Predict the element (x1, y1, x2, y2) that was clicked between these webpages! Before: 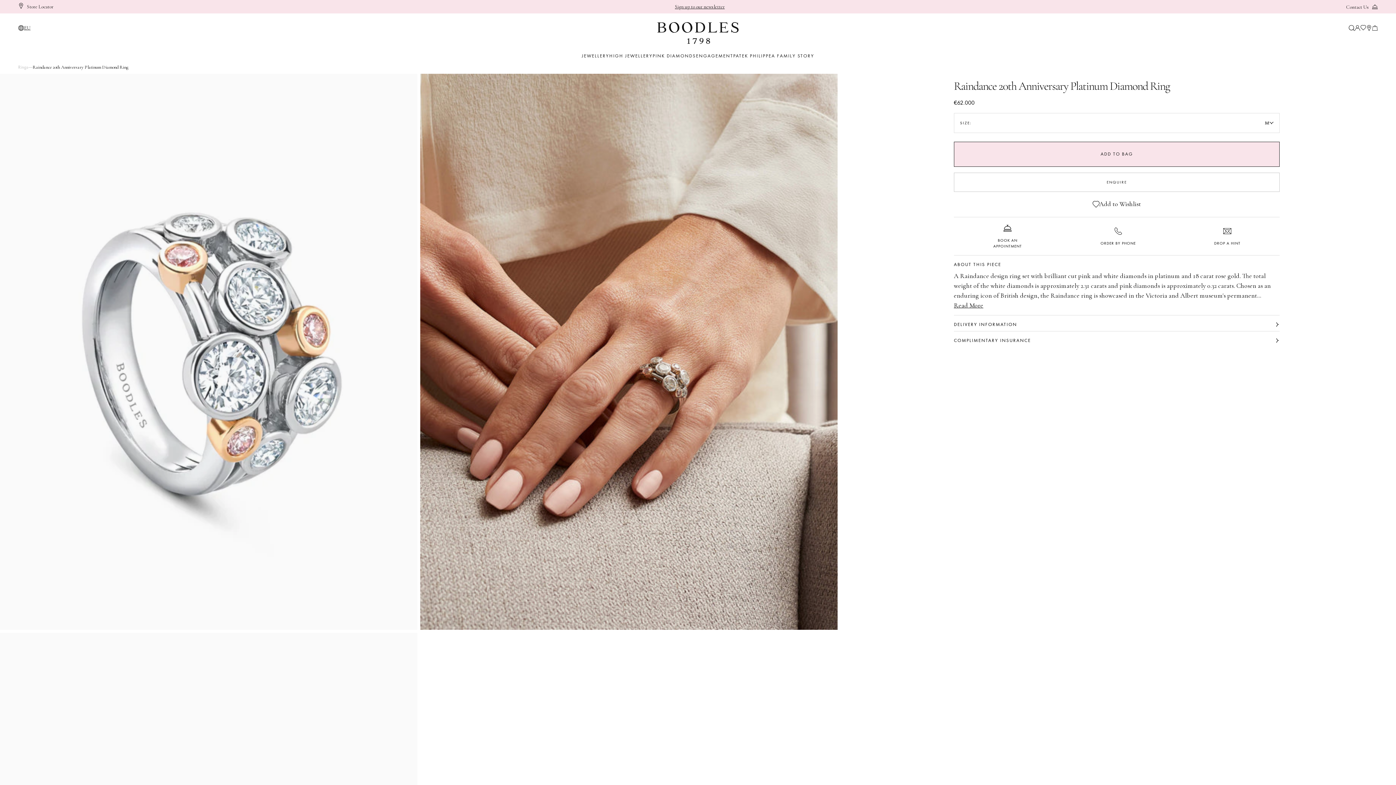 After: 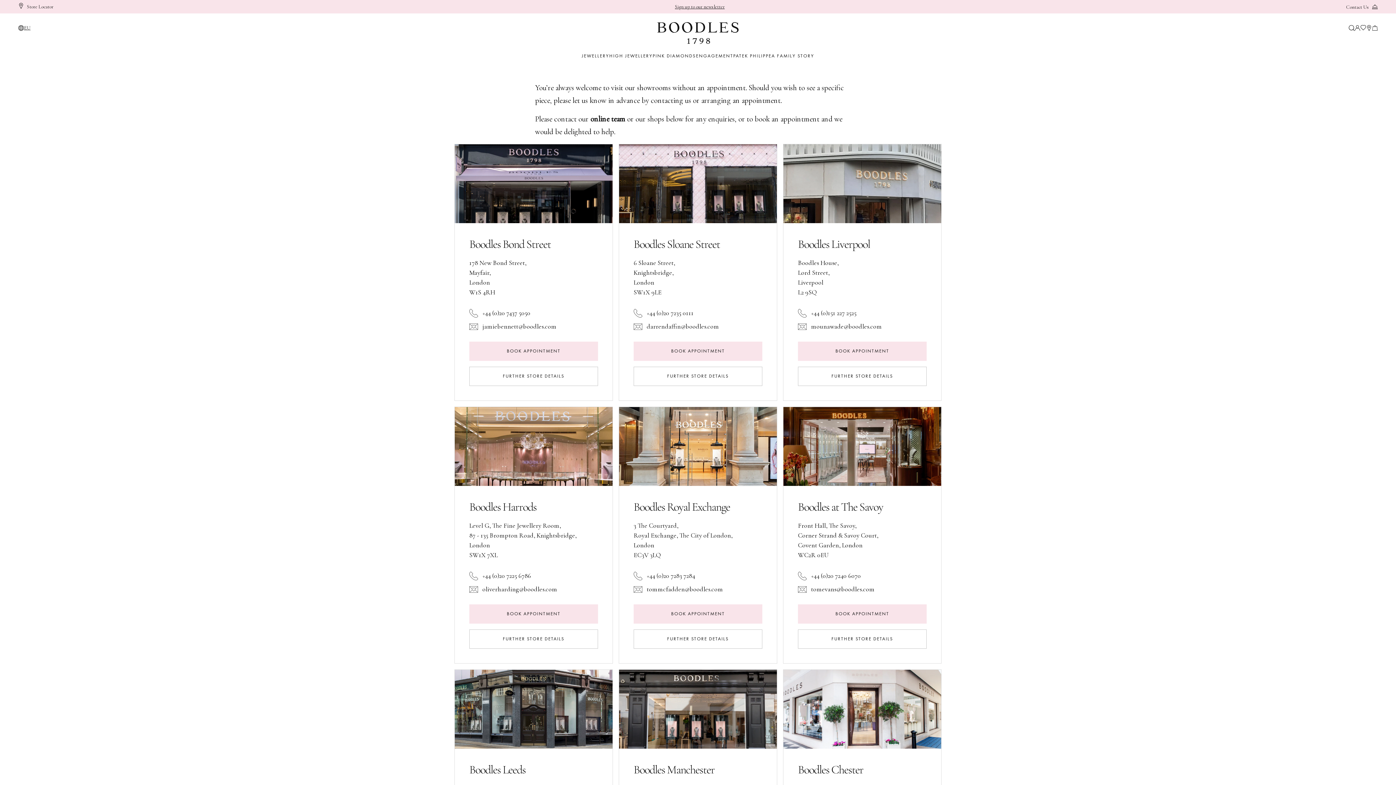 Action: bbox: (18, 2, 53, 10) label: Store Locator